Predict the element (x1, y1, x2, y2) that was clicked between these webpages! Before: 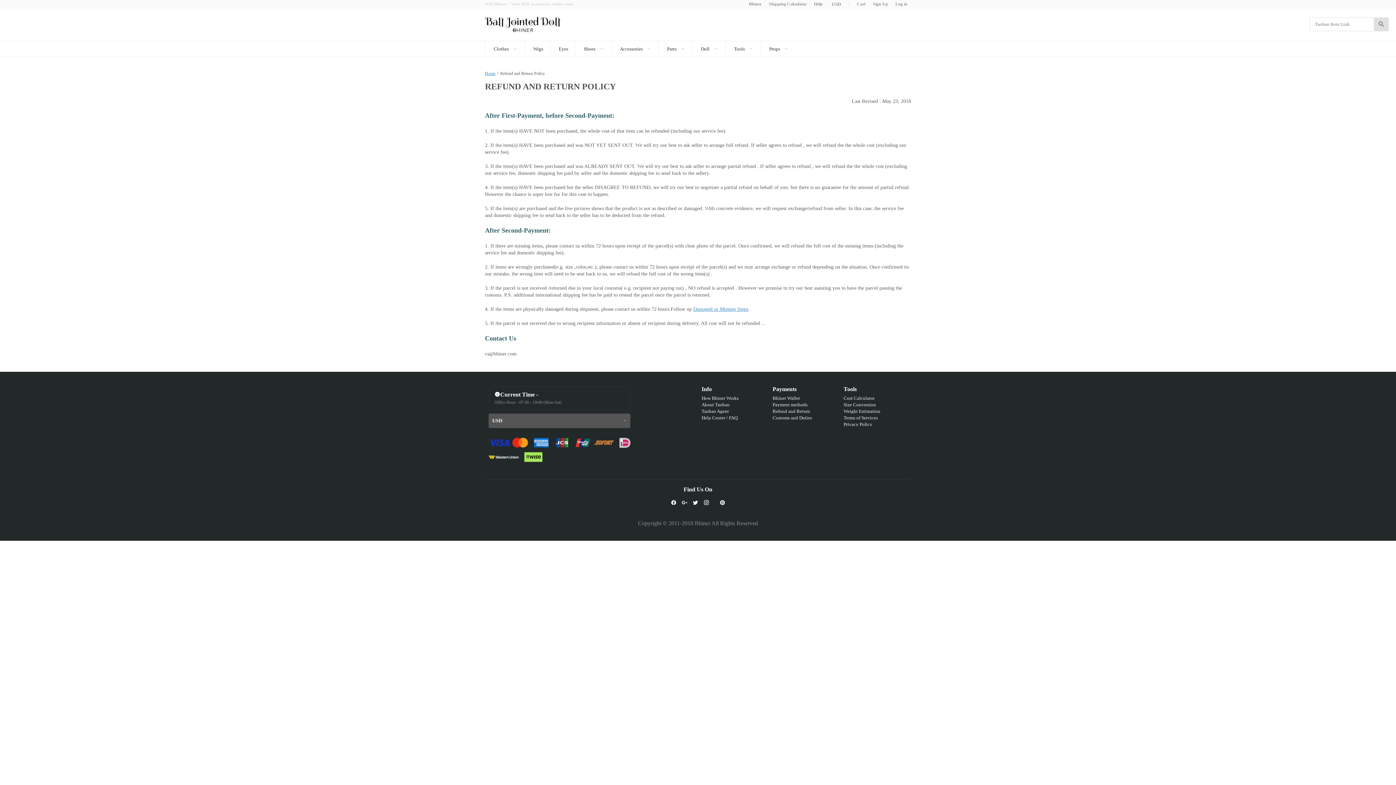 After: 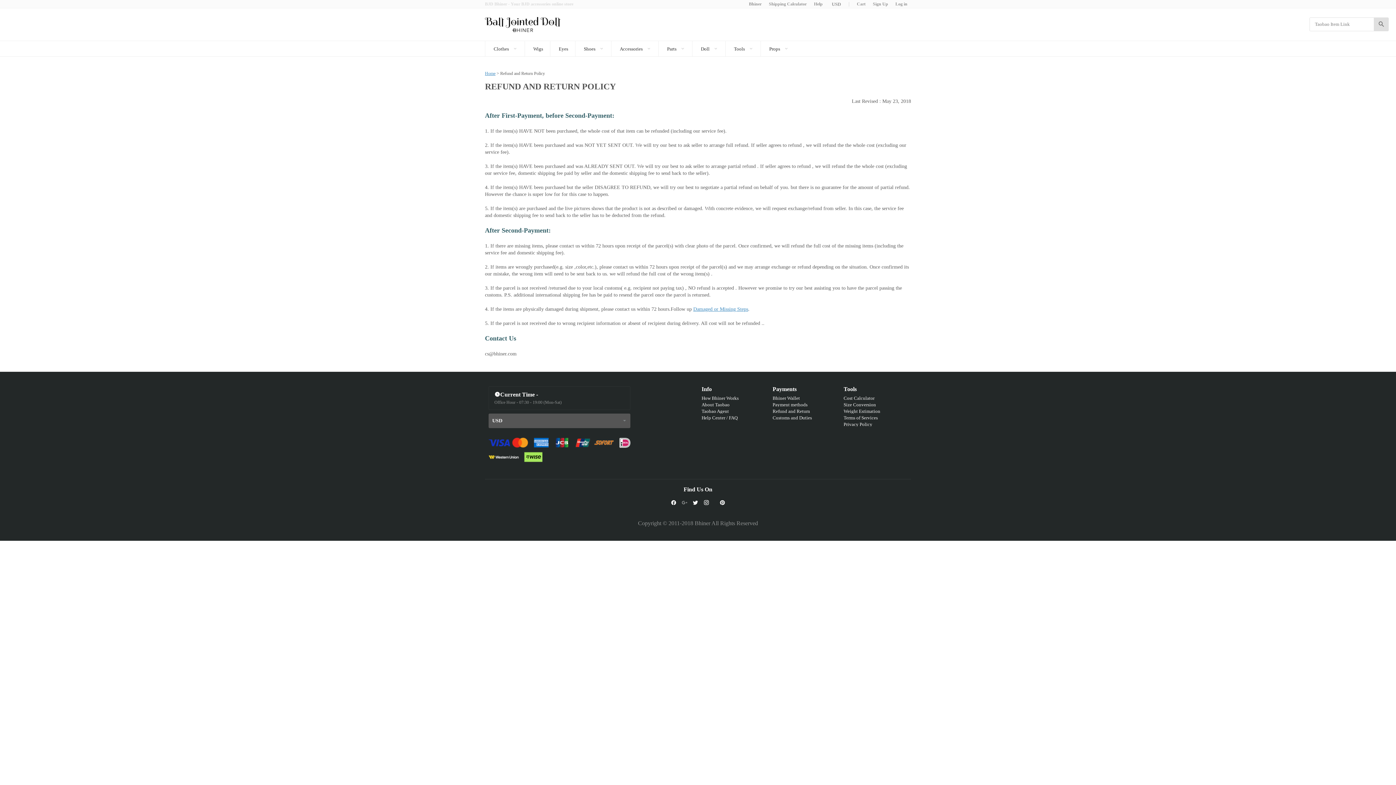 Action: bbox: (681, 499, 687, 506)